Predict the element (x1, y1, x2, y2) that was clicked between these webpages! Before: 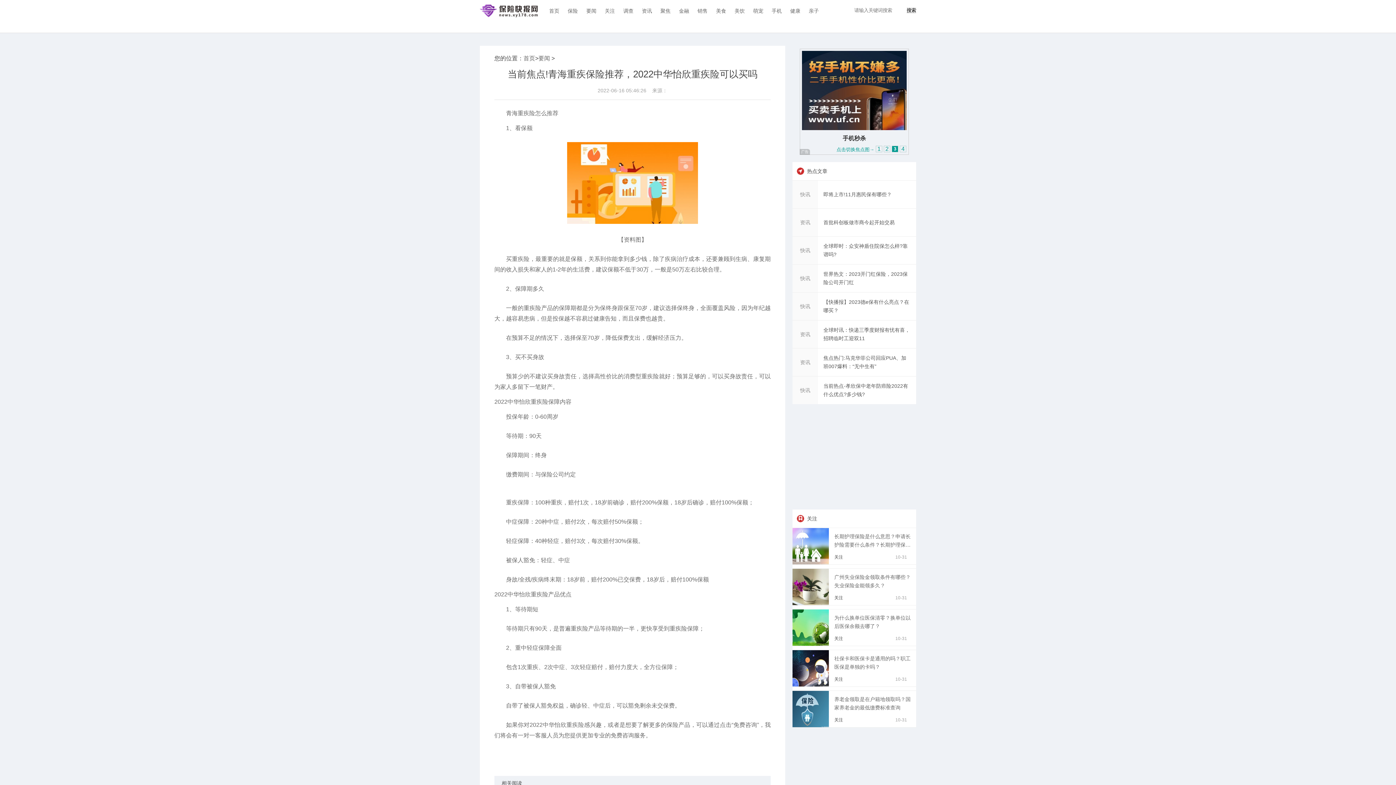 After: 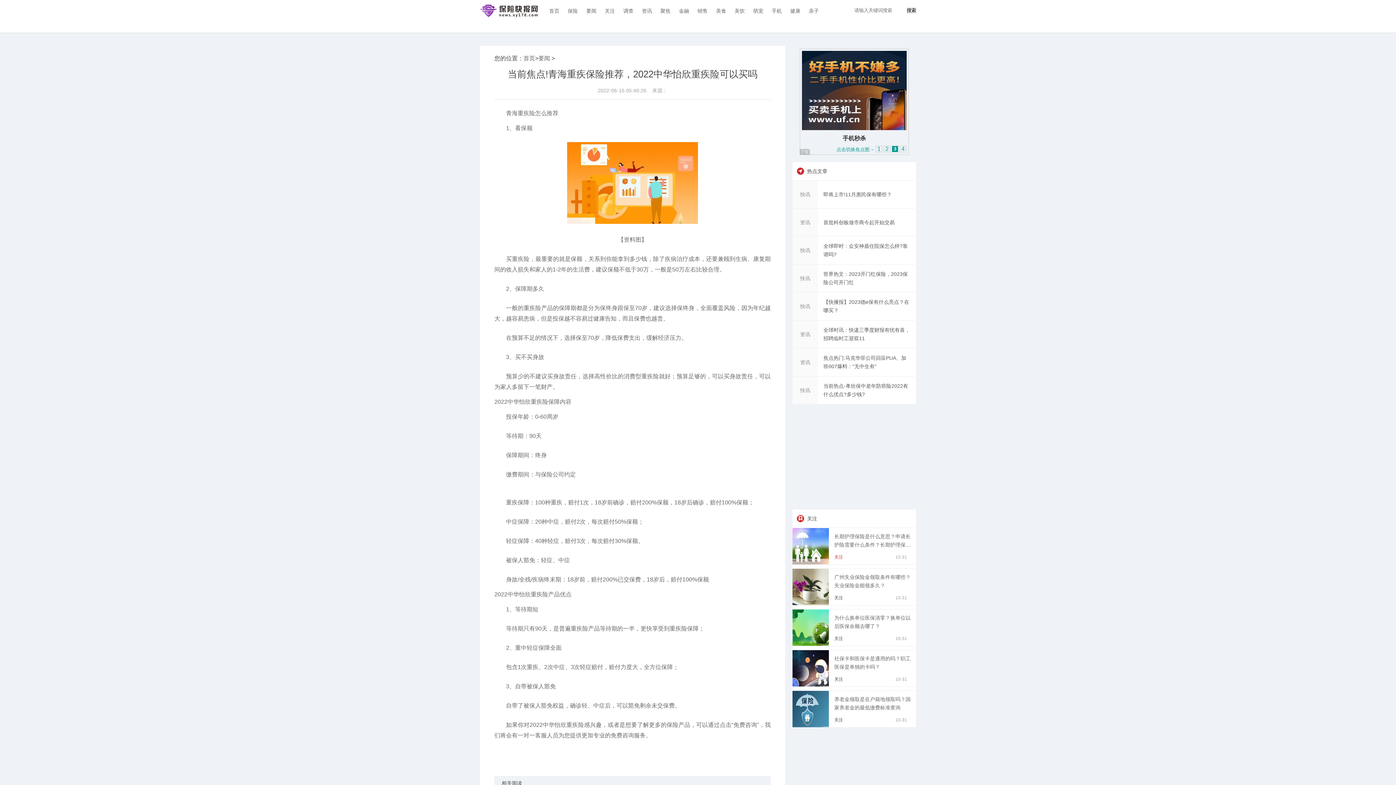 Action: label: 关注 bbox: (834, 554, 843, 560)